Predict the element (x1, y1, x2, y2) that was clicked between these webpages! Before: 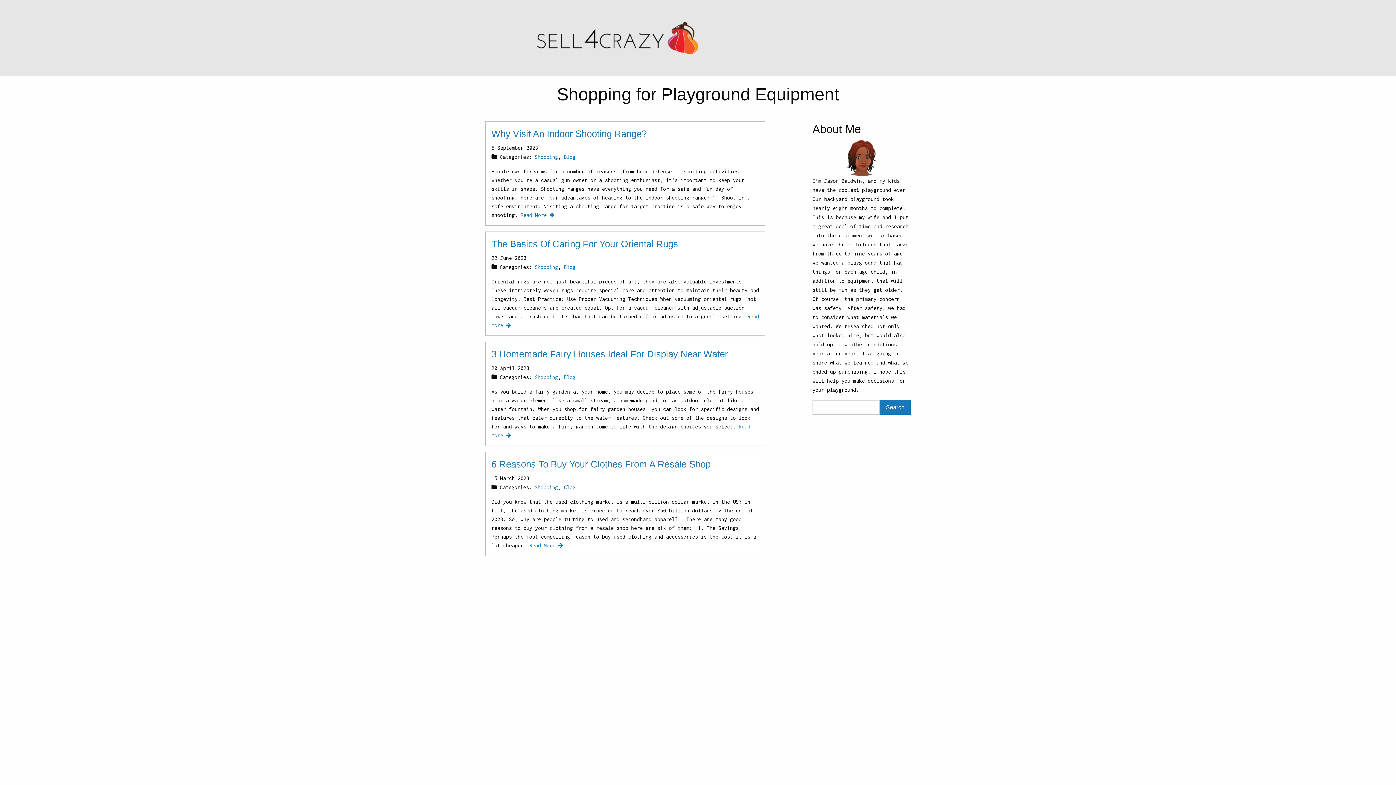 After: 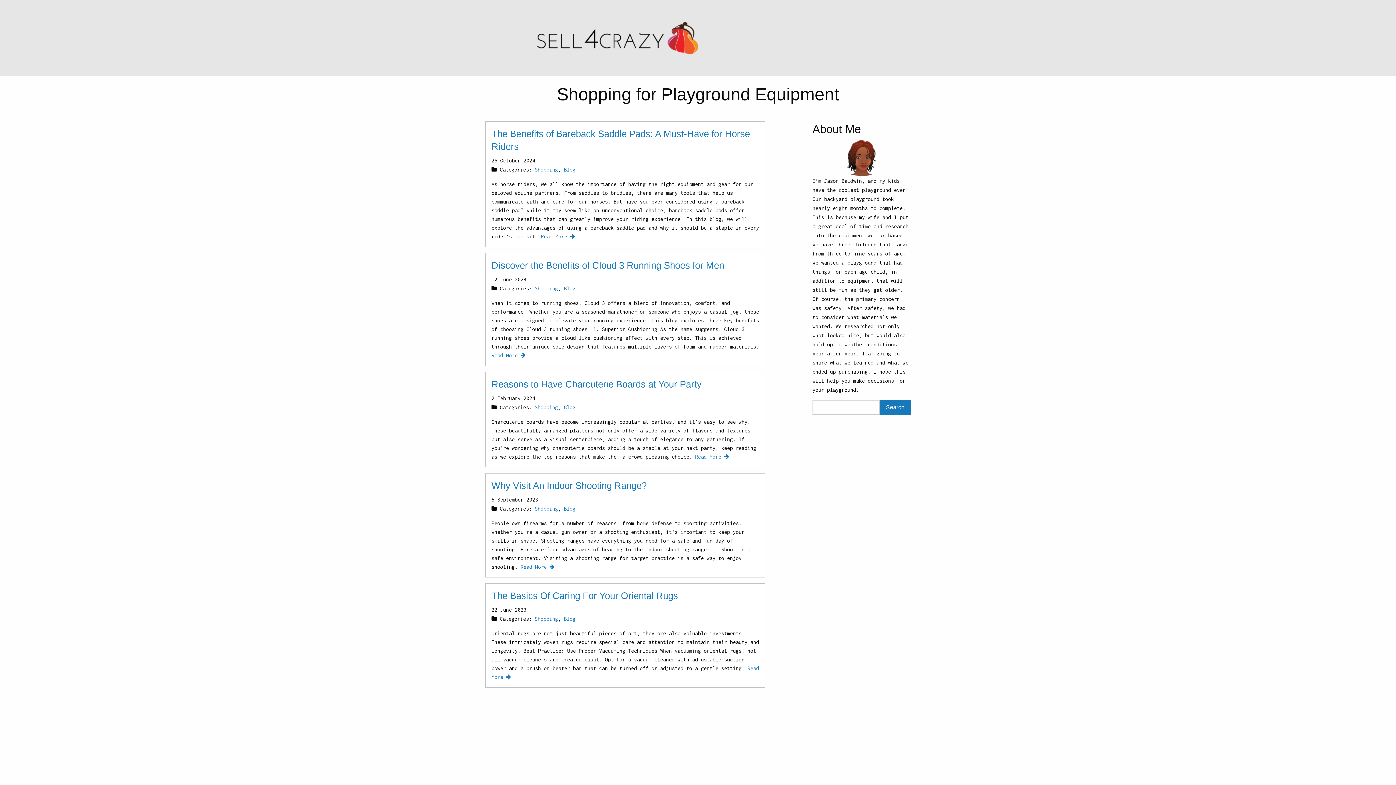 Action: label: Shopping bbox: (534, 484, 558, 490)